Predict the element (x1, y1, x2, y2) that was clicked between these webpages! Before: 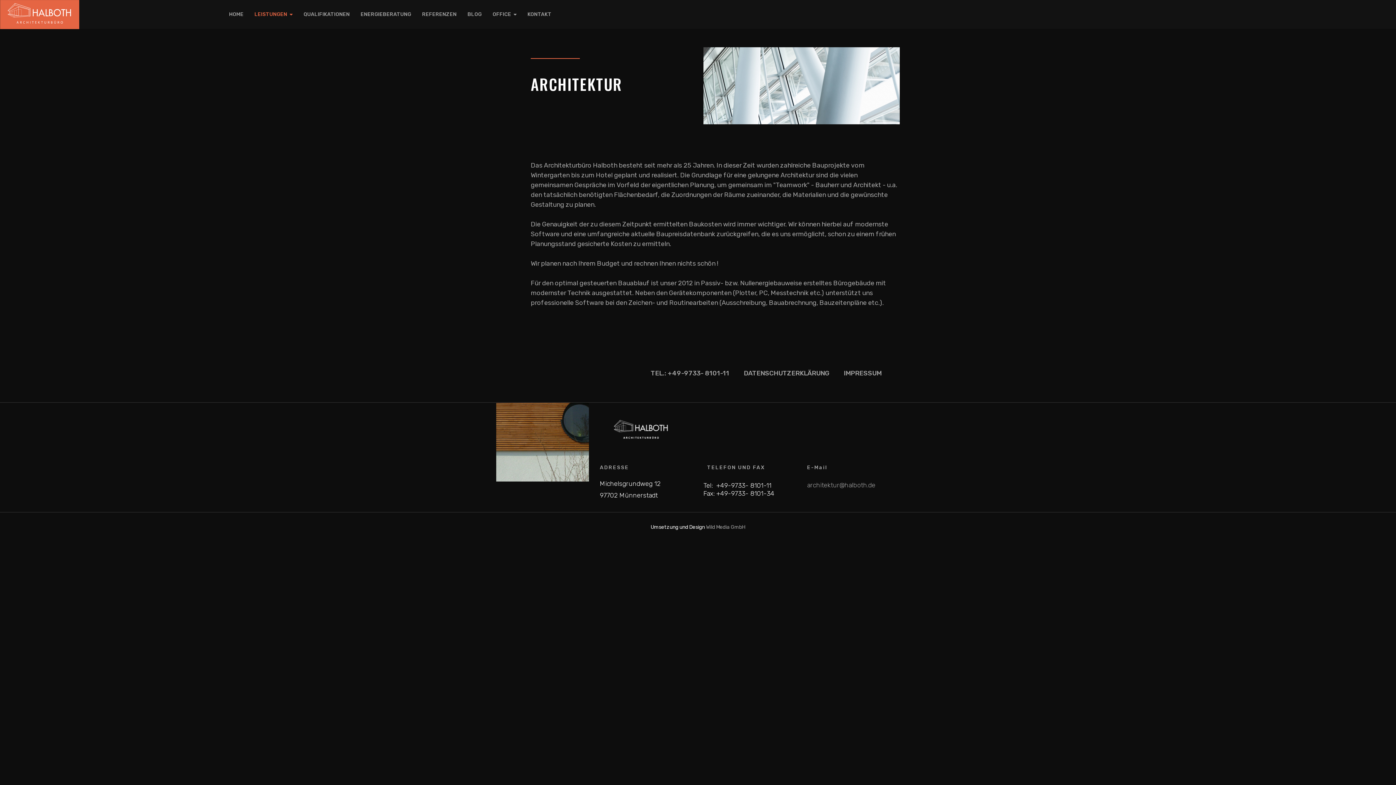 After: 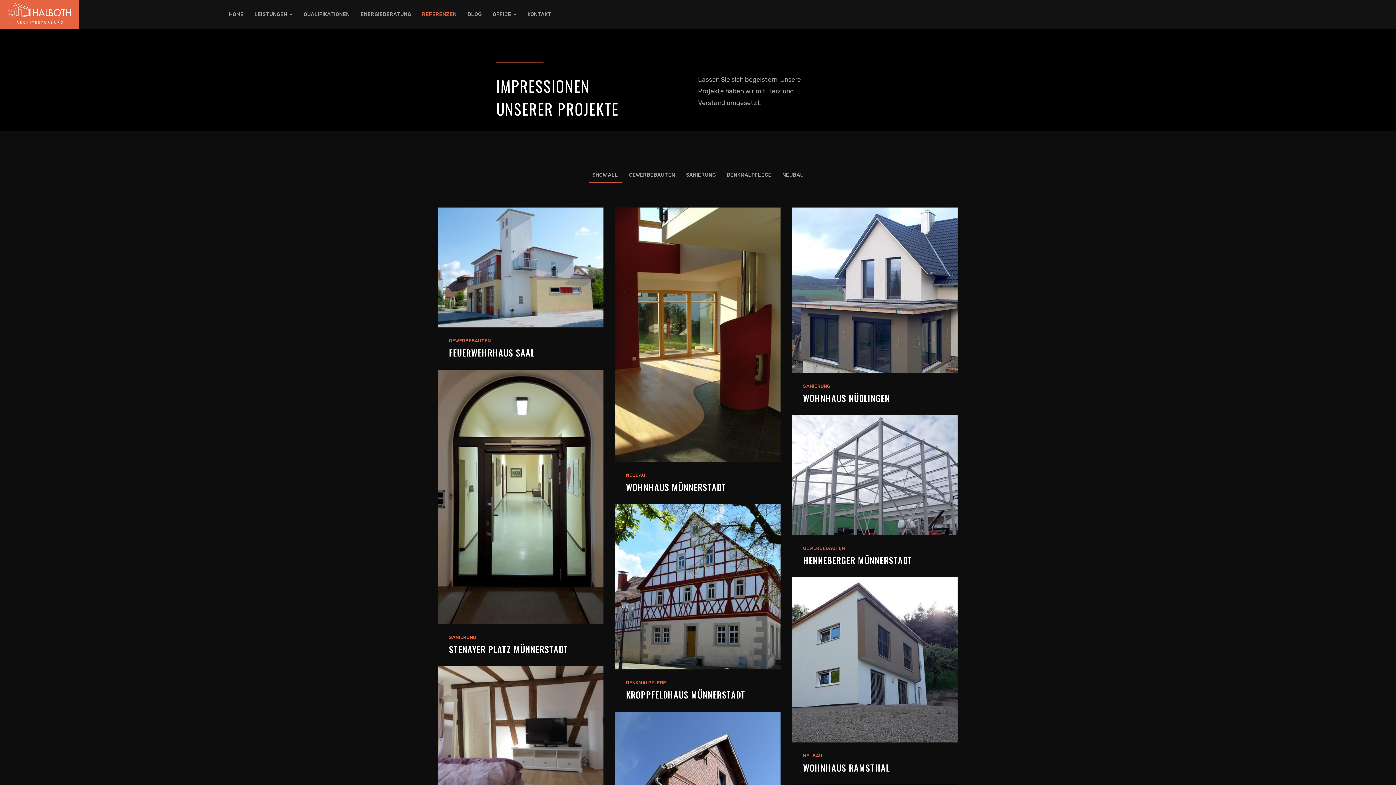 Action: label: REFERENZEN bbox: (416, 0, 462, 29)